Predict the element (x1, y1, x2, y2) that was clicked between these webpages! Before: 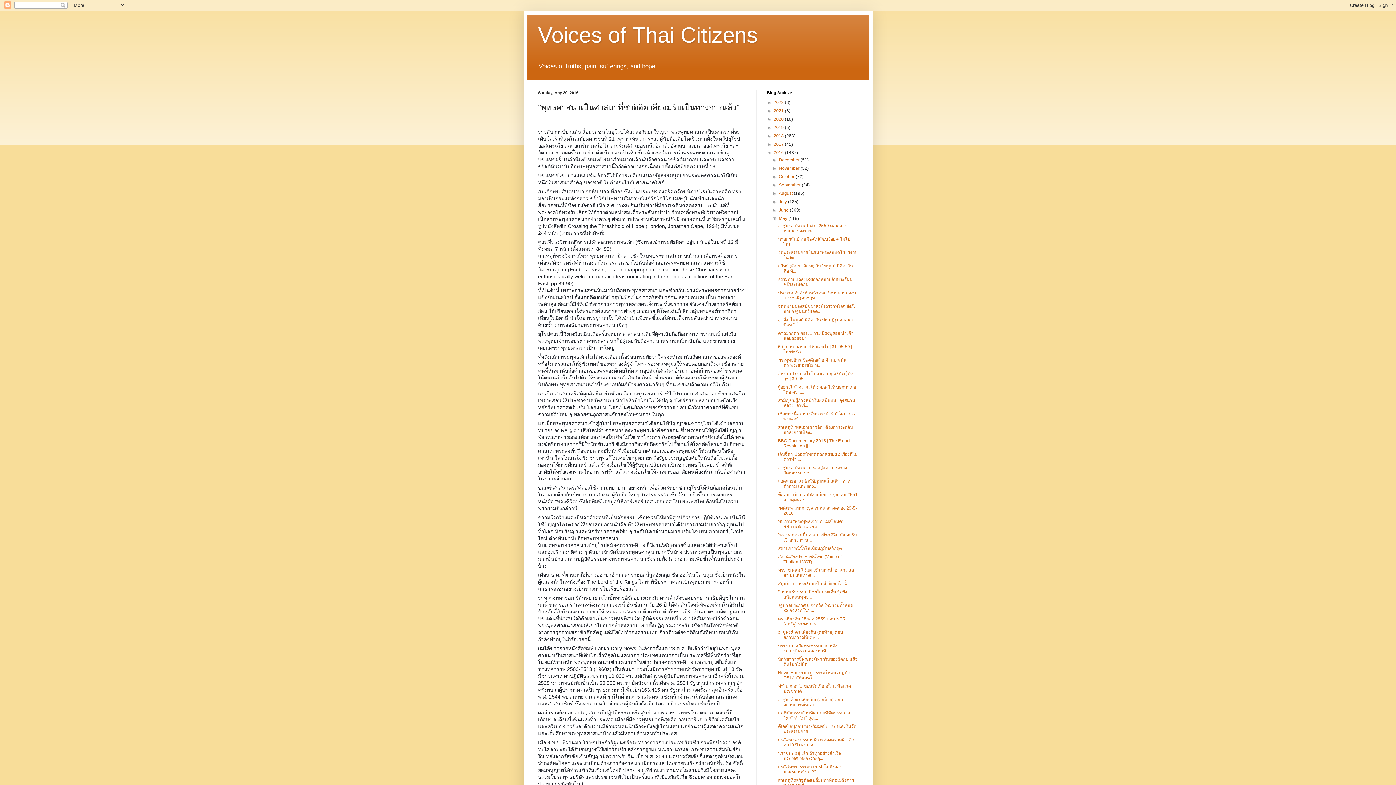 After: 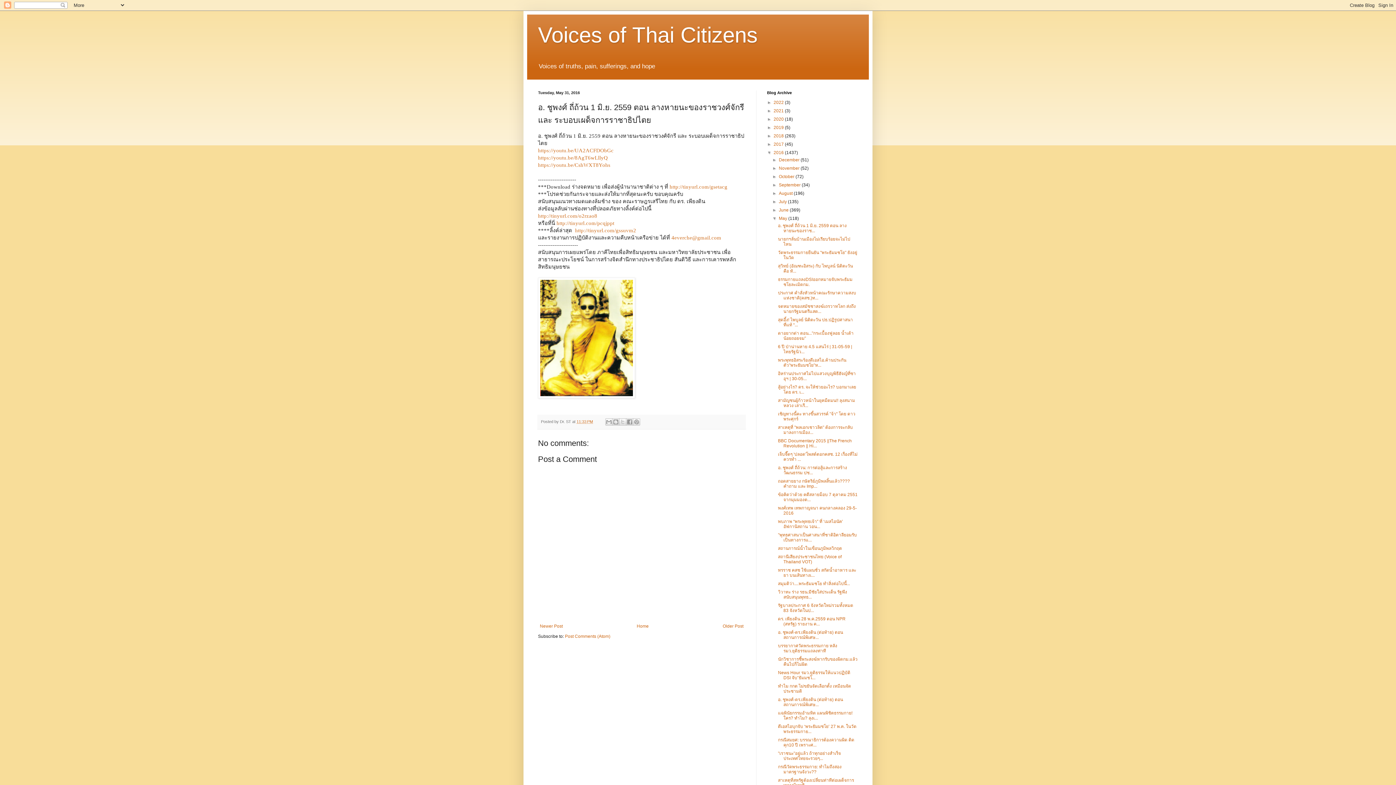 Action: label: อ. ชูพงศ์​ ถี่ถ้วน 1 มิ.ย. 2559 ตอน ลางหายนะของราช... bbox: (778, 223, 846, 233)